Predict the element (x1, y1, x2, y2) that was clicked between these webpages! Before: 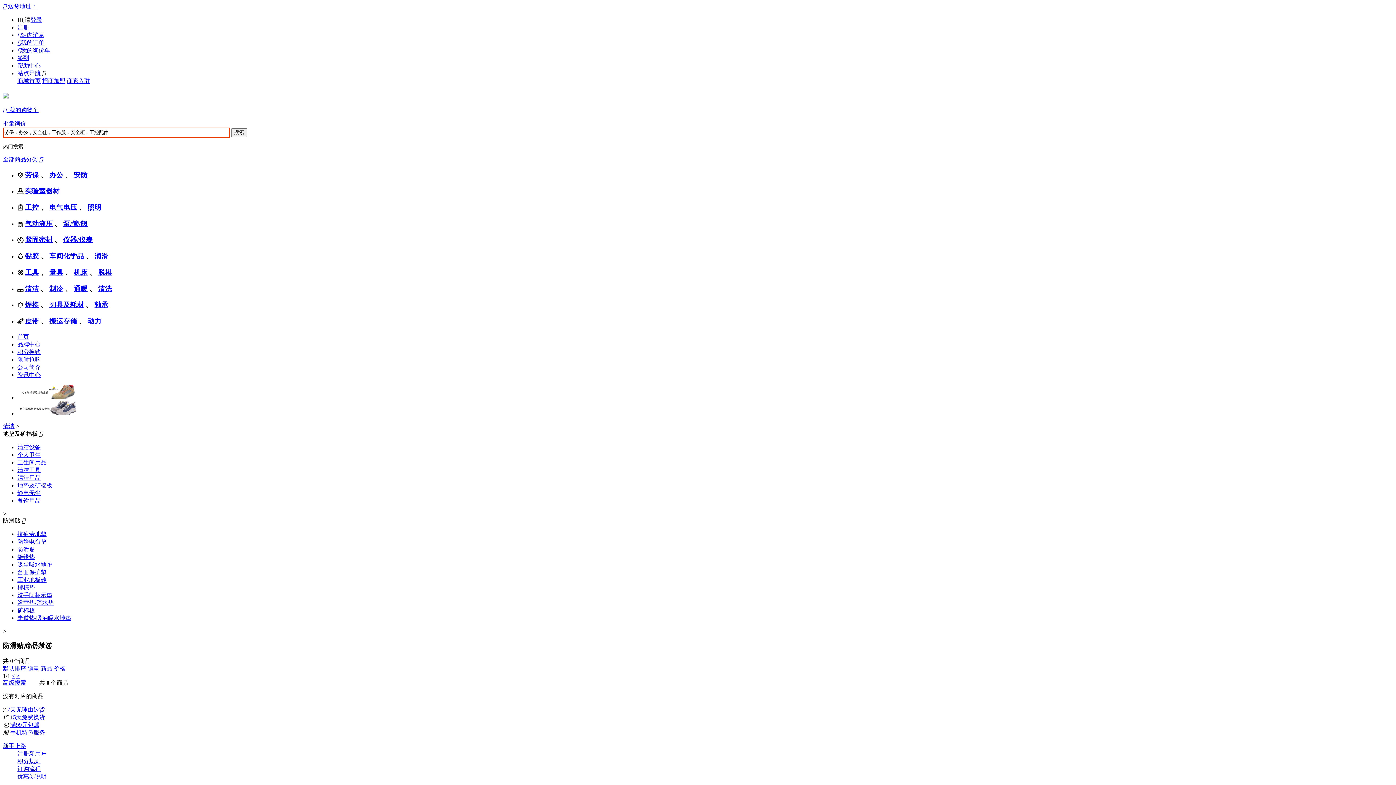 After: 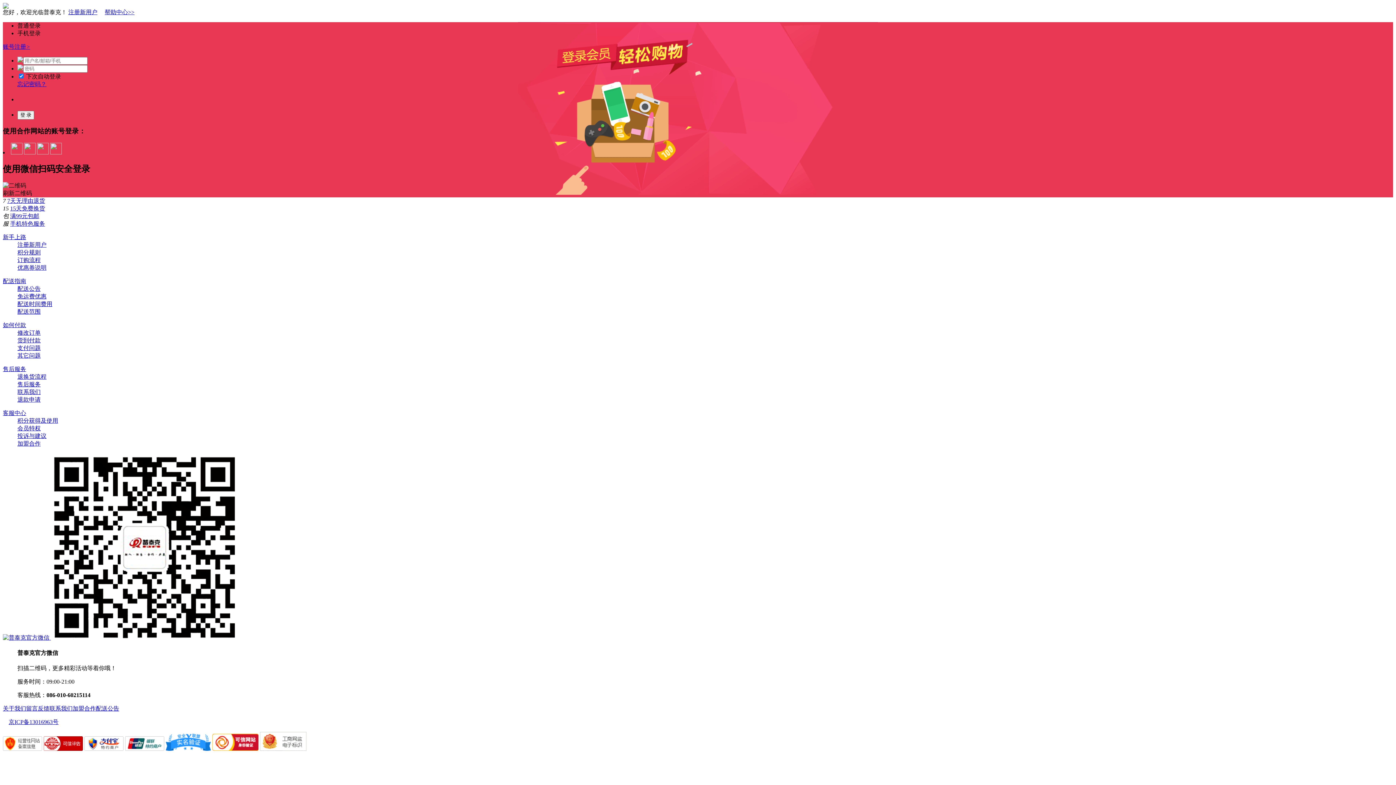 Action: bbox: (17, 32, 44, 38) label: 站内消息